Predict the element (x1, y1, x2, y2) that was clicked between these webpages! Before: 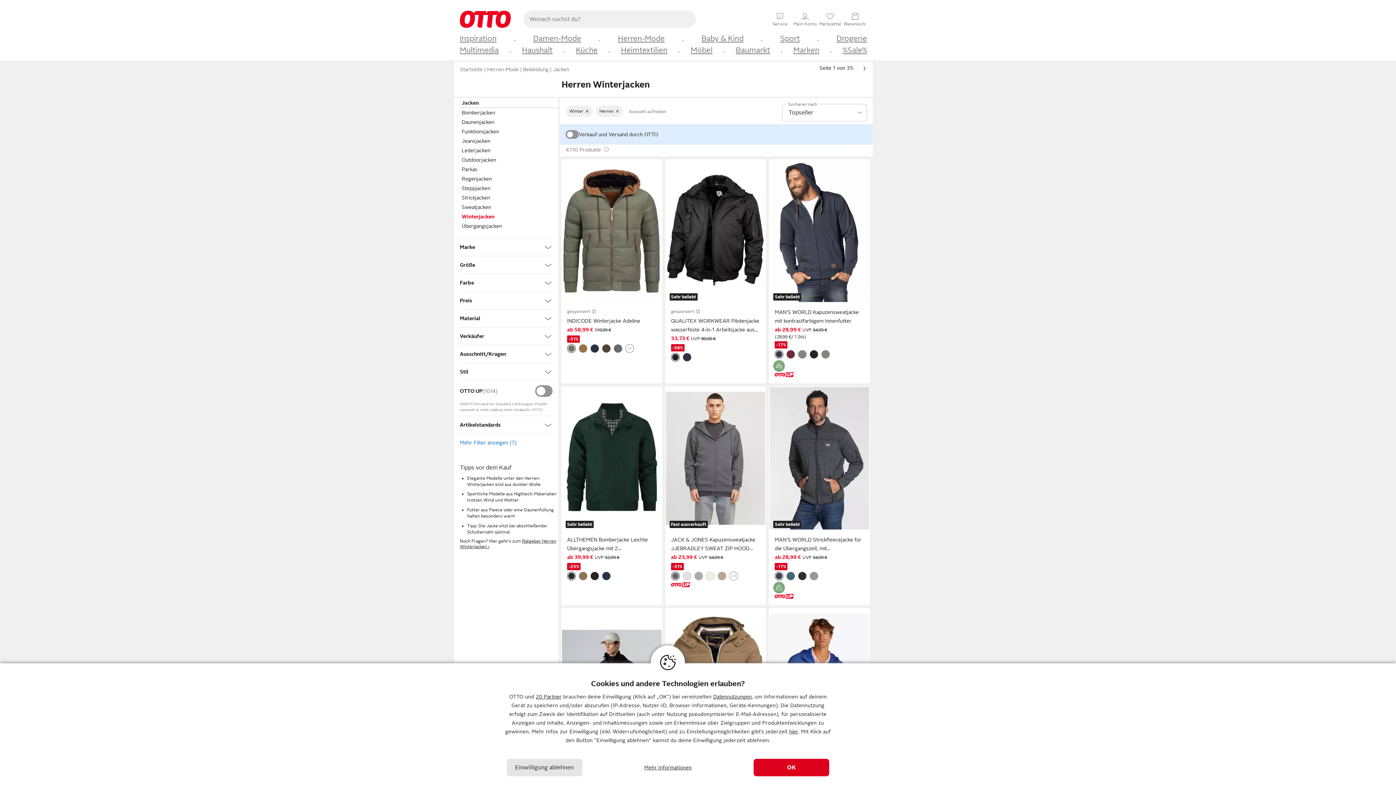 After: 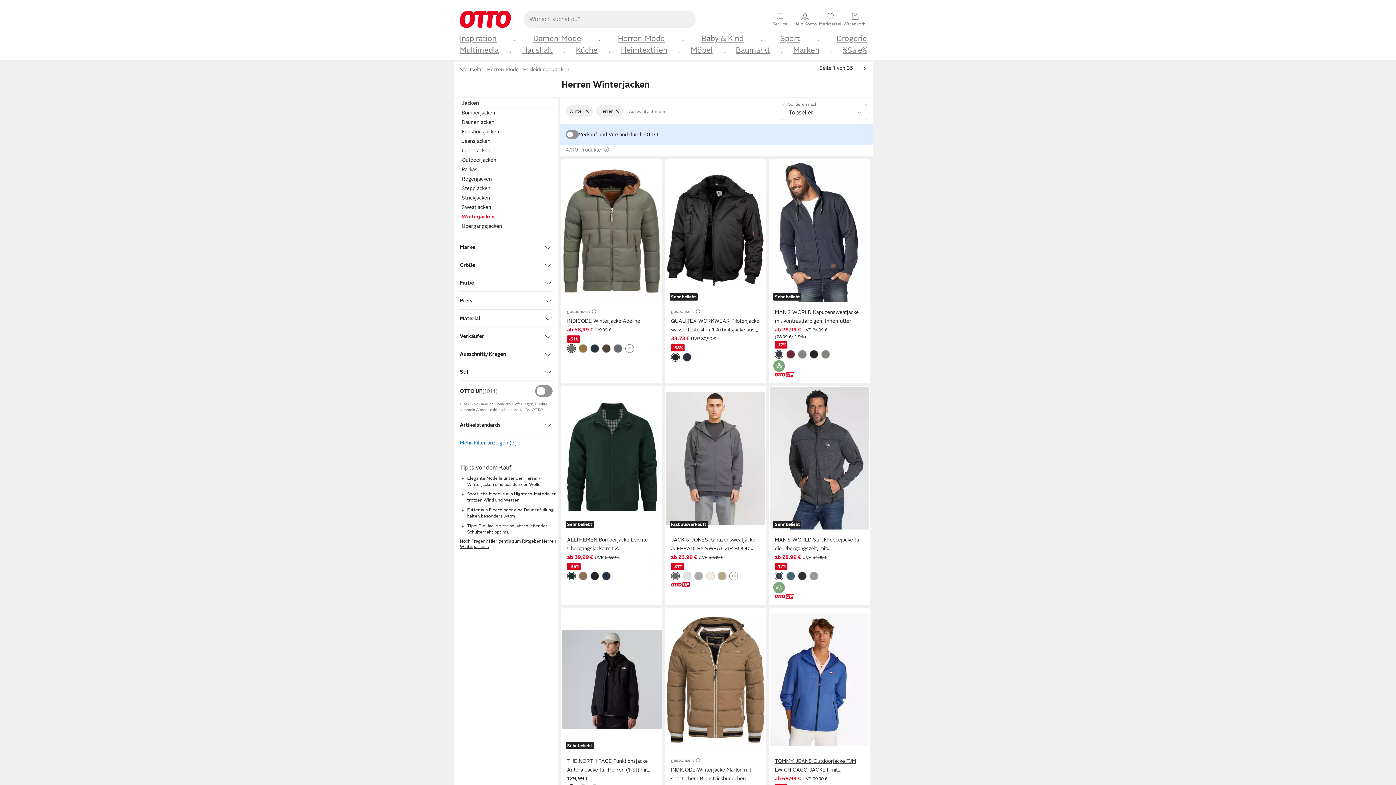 Action: label: OK bbox: (753, 759, 829, 776)